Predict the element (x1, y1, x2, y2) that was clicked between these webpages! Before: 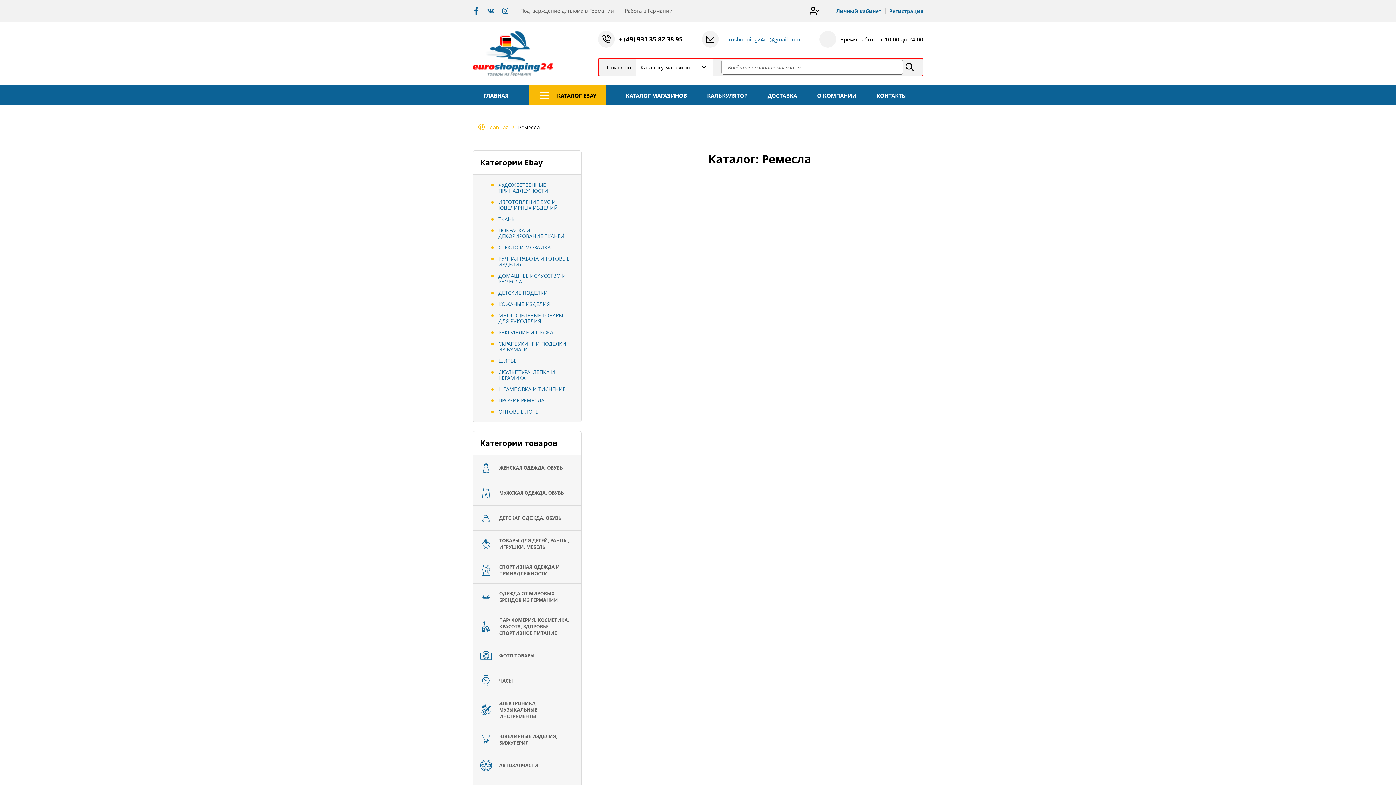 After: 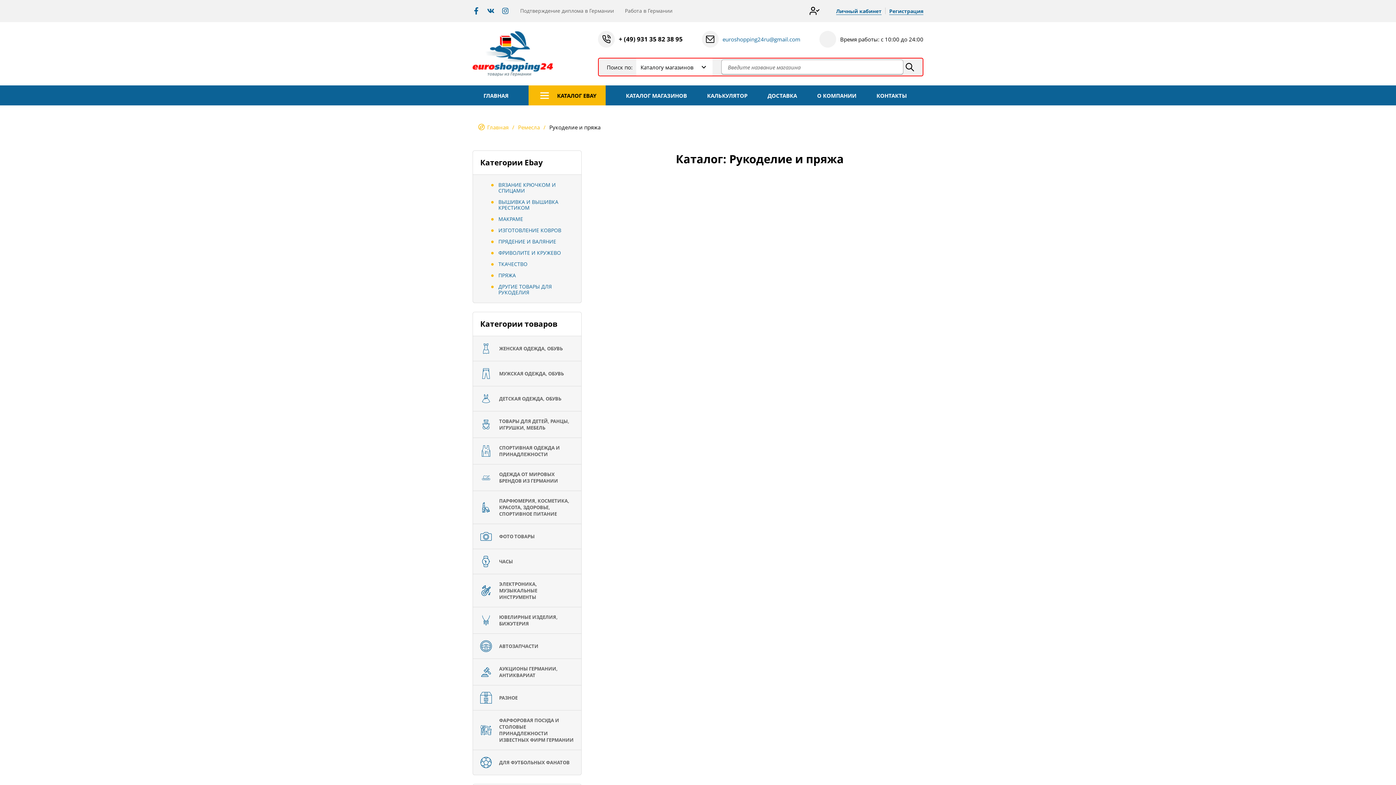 Action: bbox: (498, 329, 553, 336) label: РУКОДЕЛИЕ И ПРЯЖА